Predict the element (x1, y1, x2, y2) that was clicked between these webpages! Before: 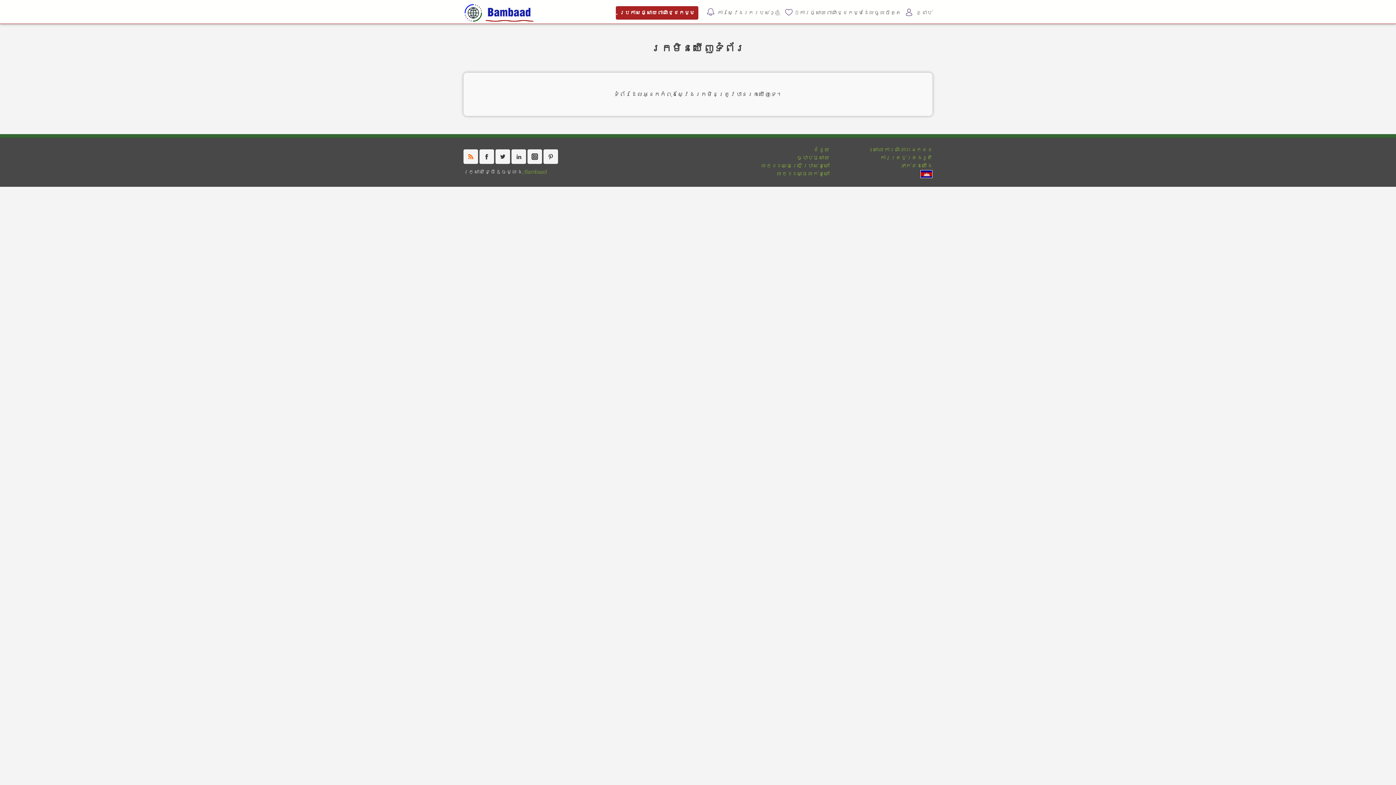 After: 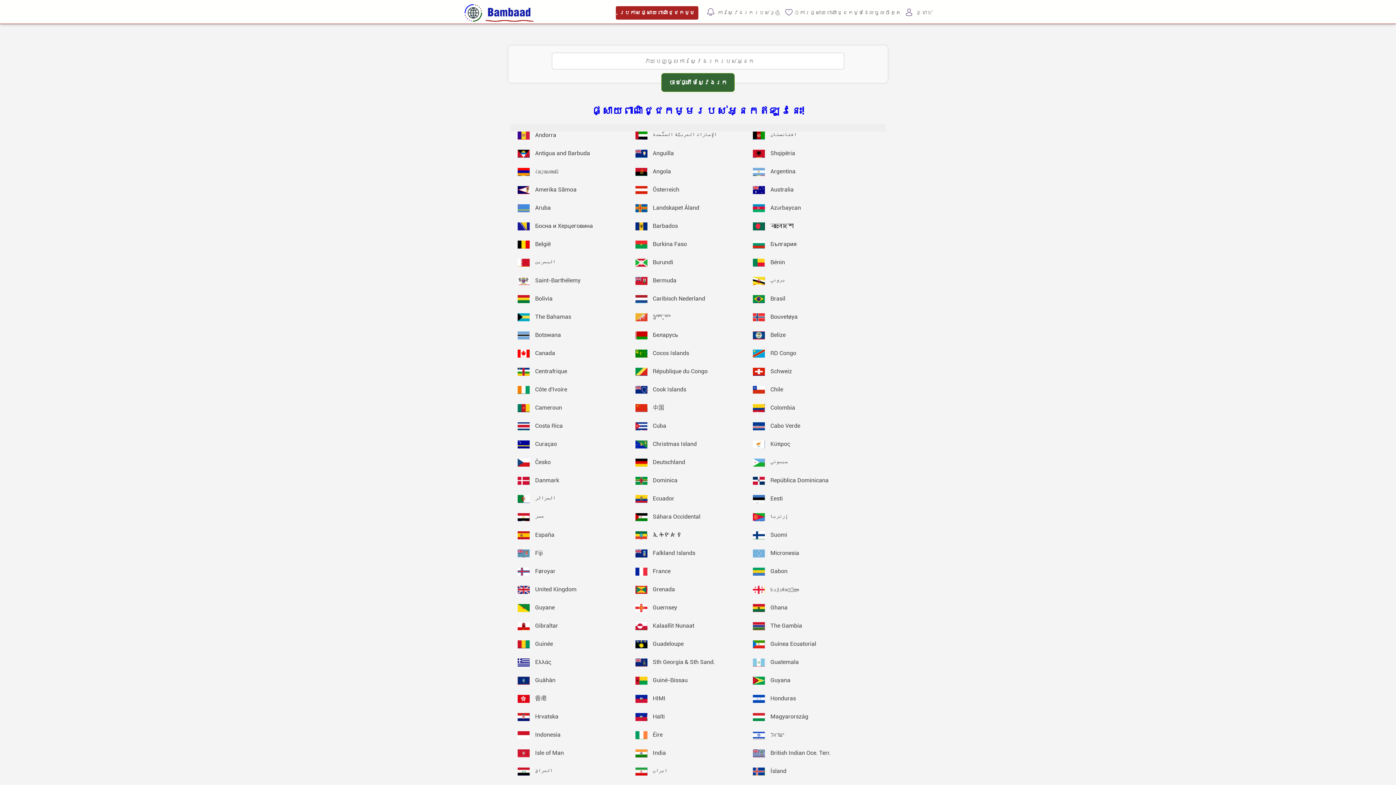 Action: bbox: (920, 173, 932, 179)